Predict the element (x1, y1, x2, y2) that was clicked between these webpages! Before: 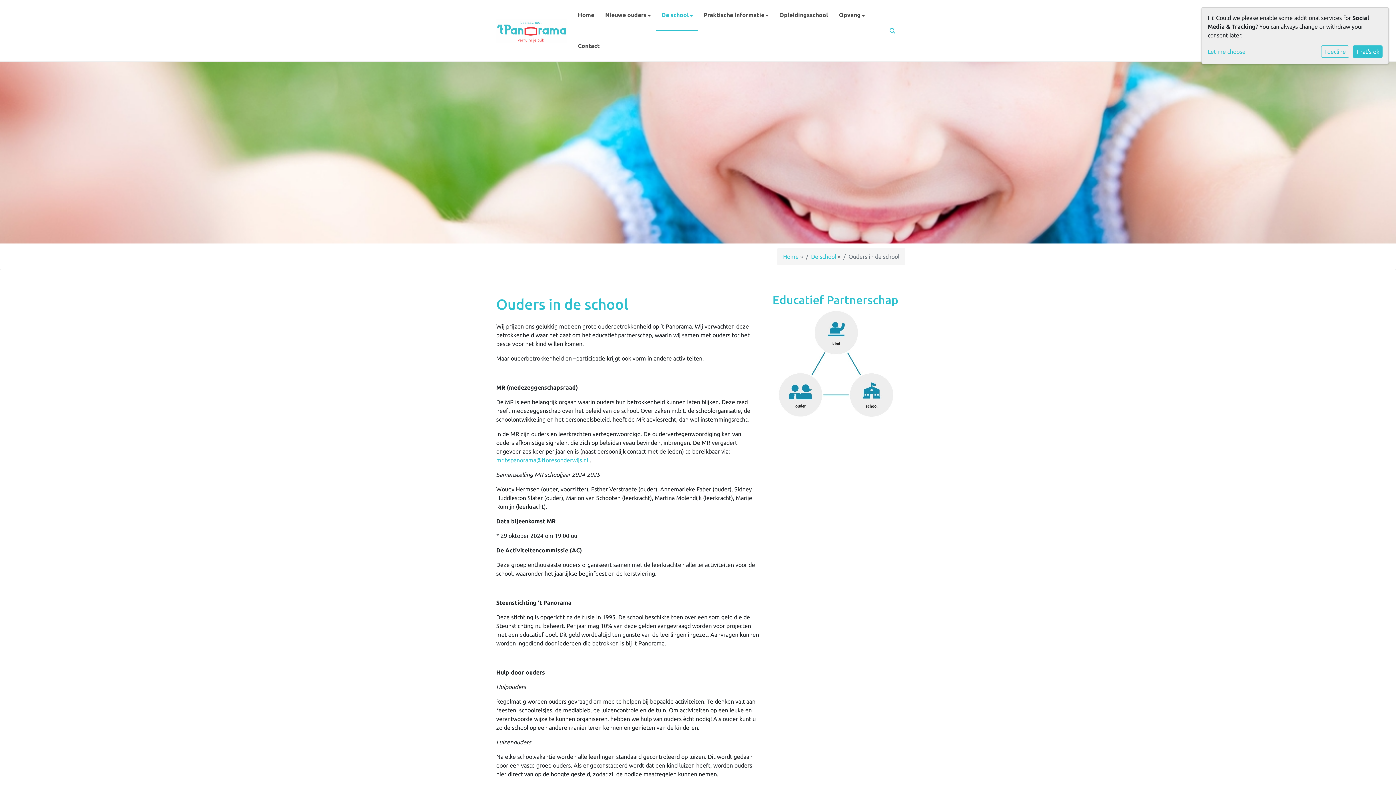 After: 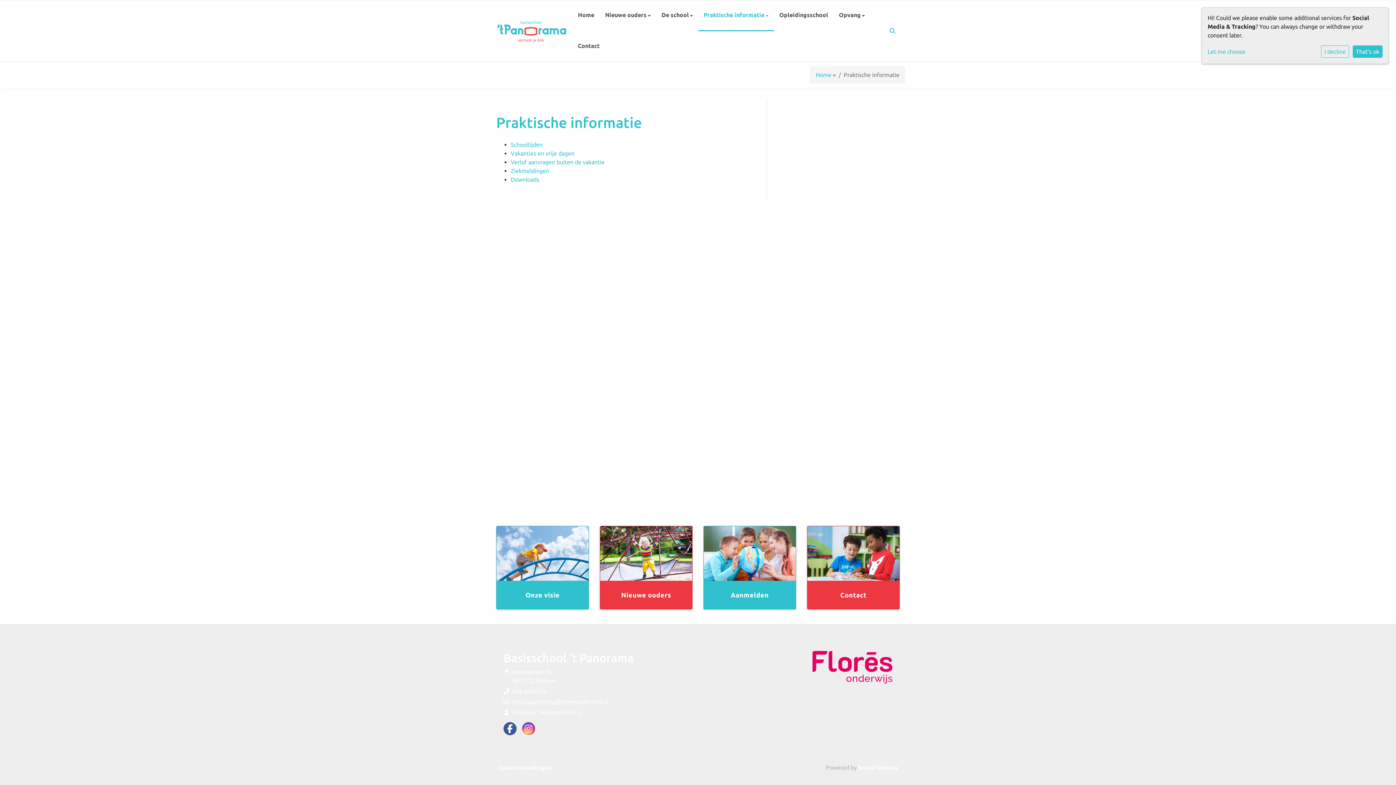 Action: label: Praktische informatie  bbox: (698, 0, 774, 30)